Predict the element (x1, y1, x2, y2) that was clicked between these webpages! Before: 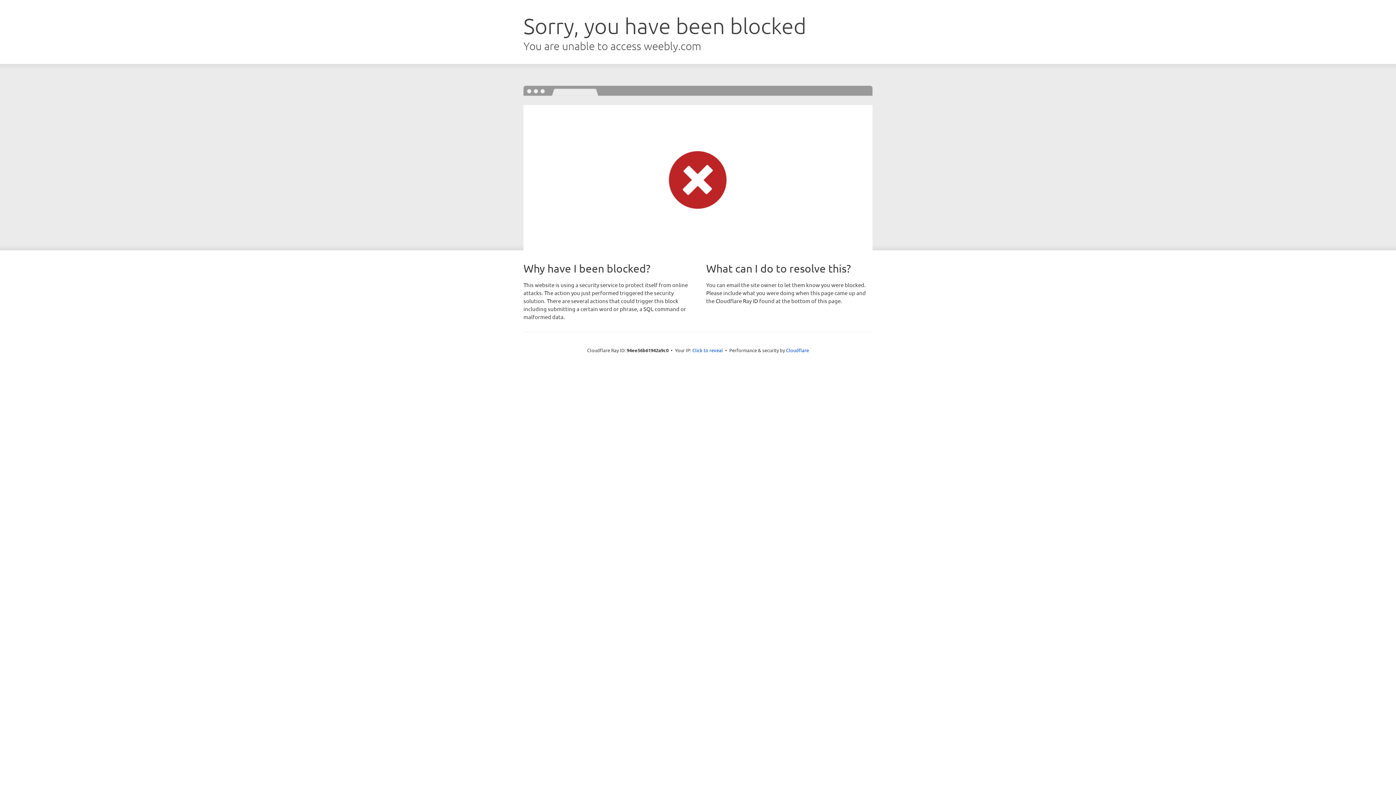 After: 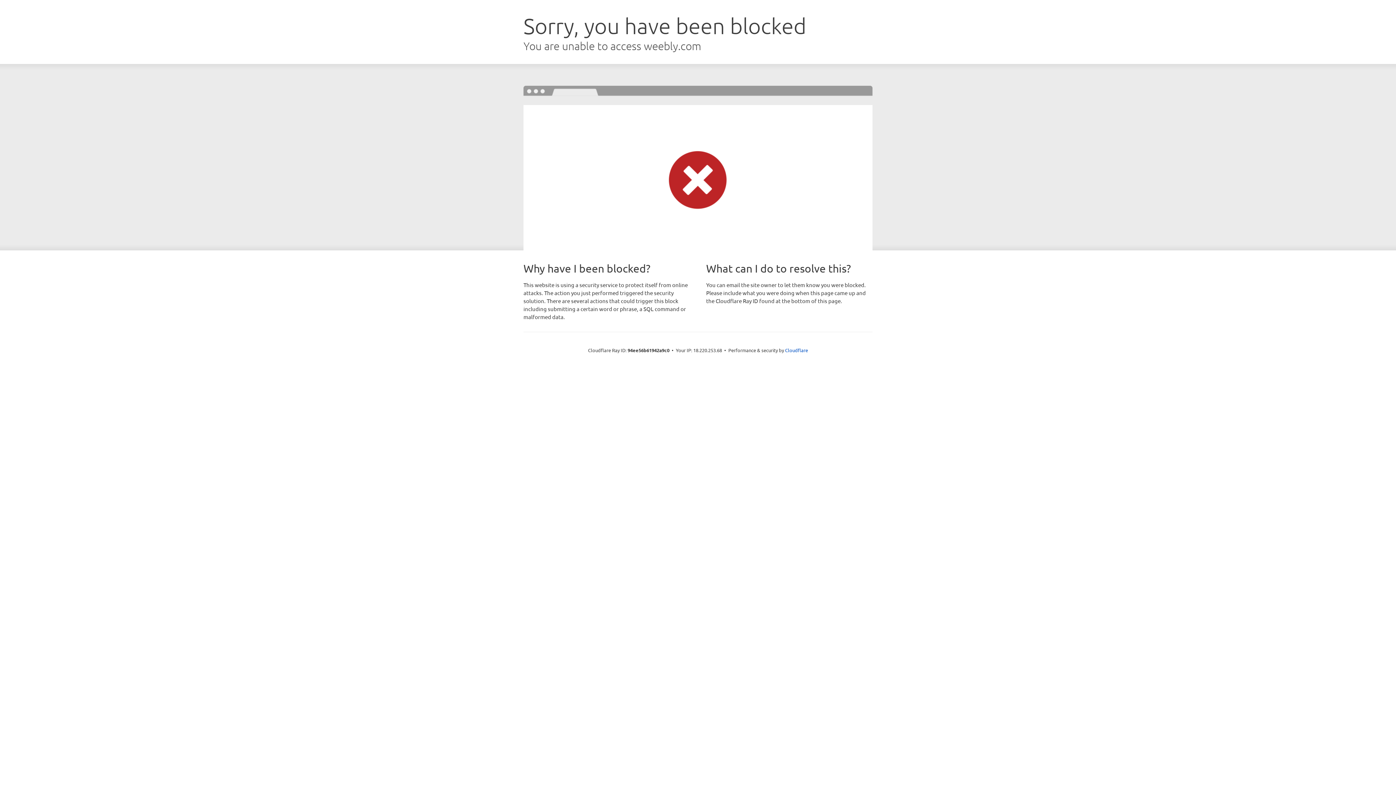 Action: label: Click to reveal bbox: (692, 346, 723, 353)